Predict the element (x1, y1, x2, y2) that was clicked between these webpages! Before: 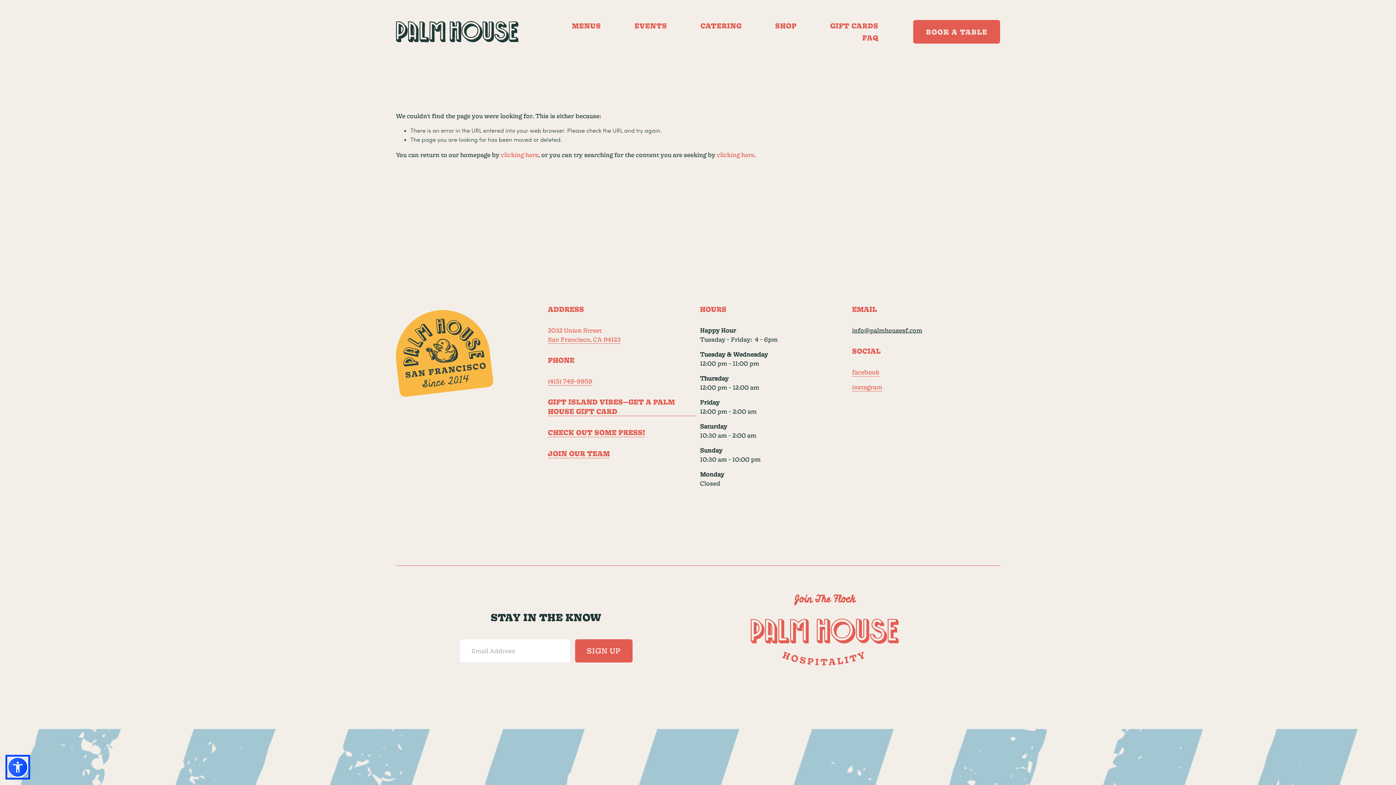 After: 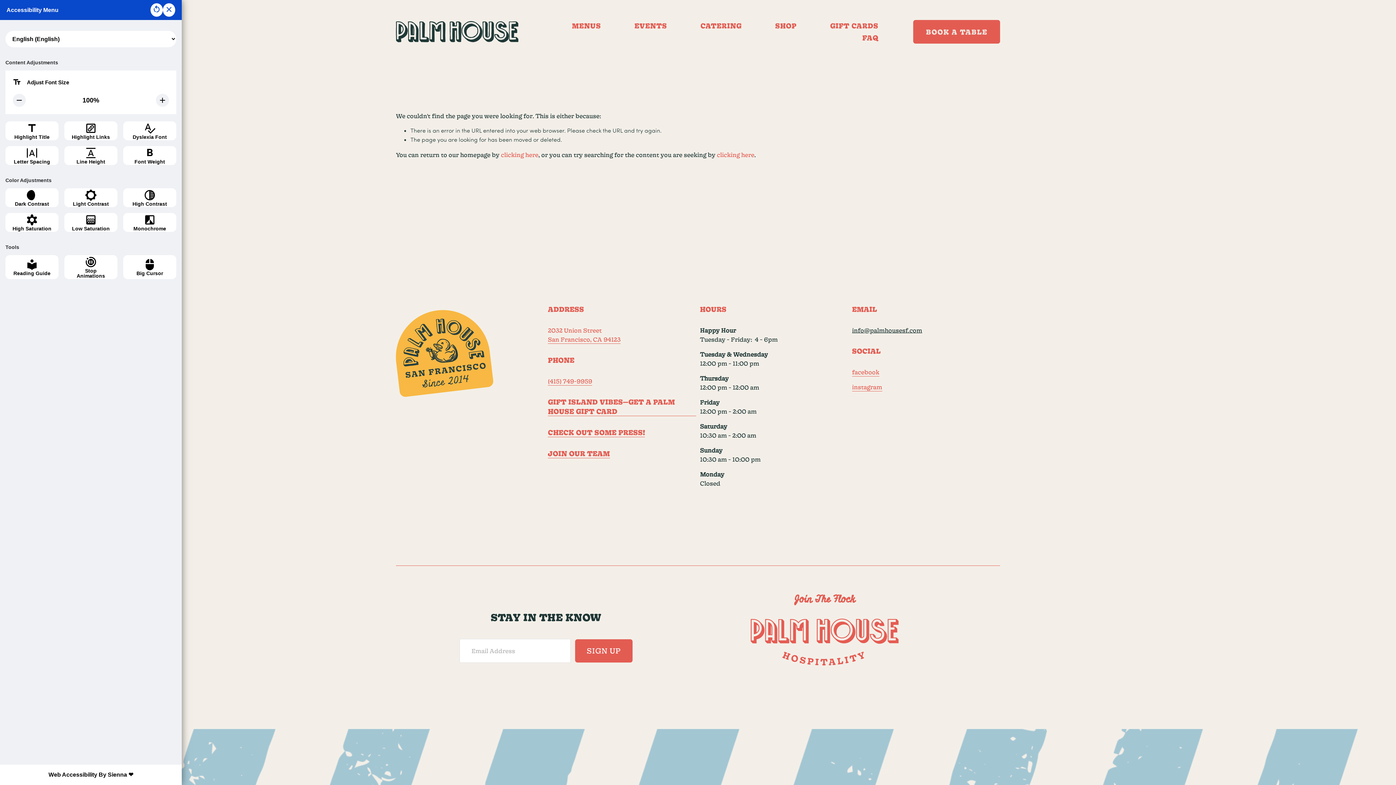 Action: bbox: (7, 757, 28, 778)